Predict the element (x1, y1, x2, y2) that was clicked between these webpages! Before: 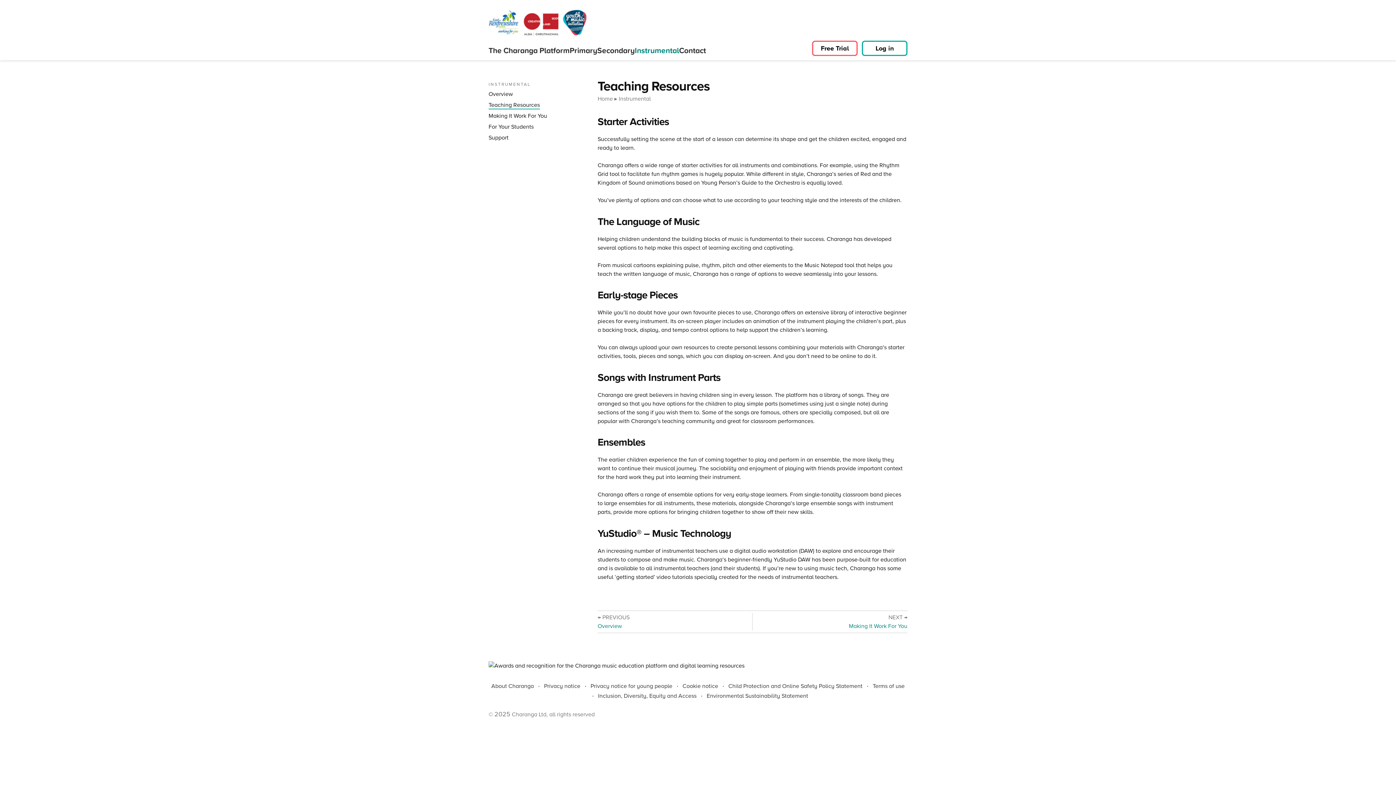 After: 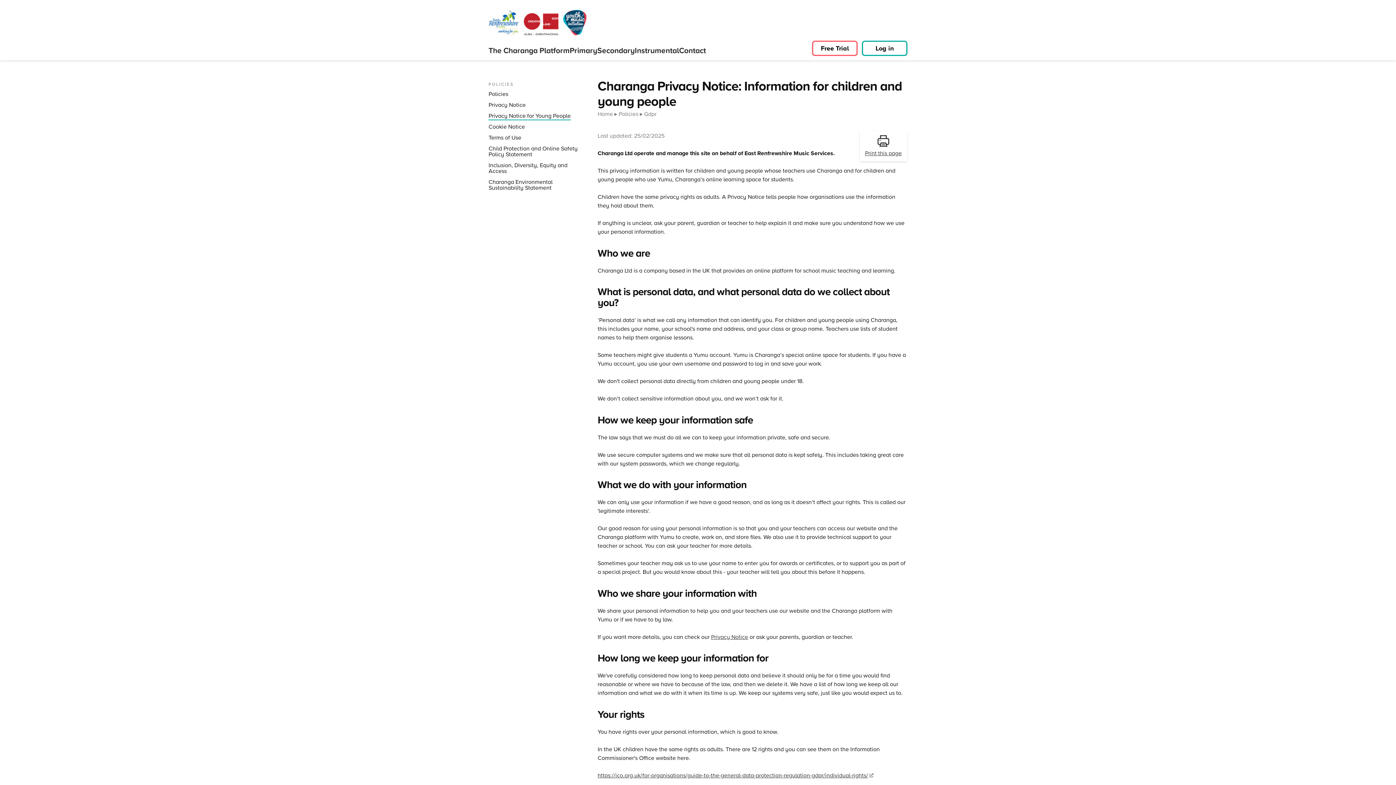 Action: bbox: (590, 682, 672, 690) label: Privacy notice for young people